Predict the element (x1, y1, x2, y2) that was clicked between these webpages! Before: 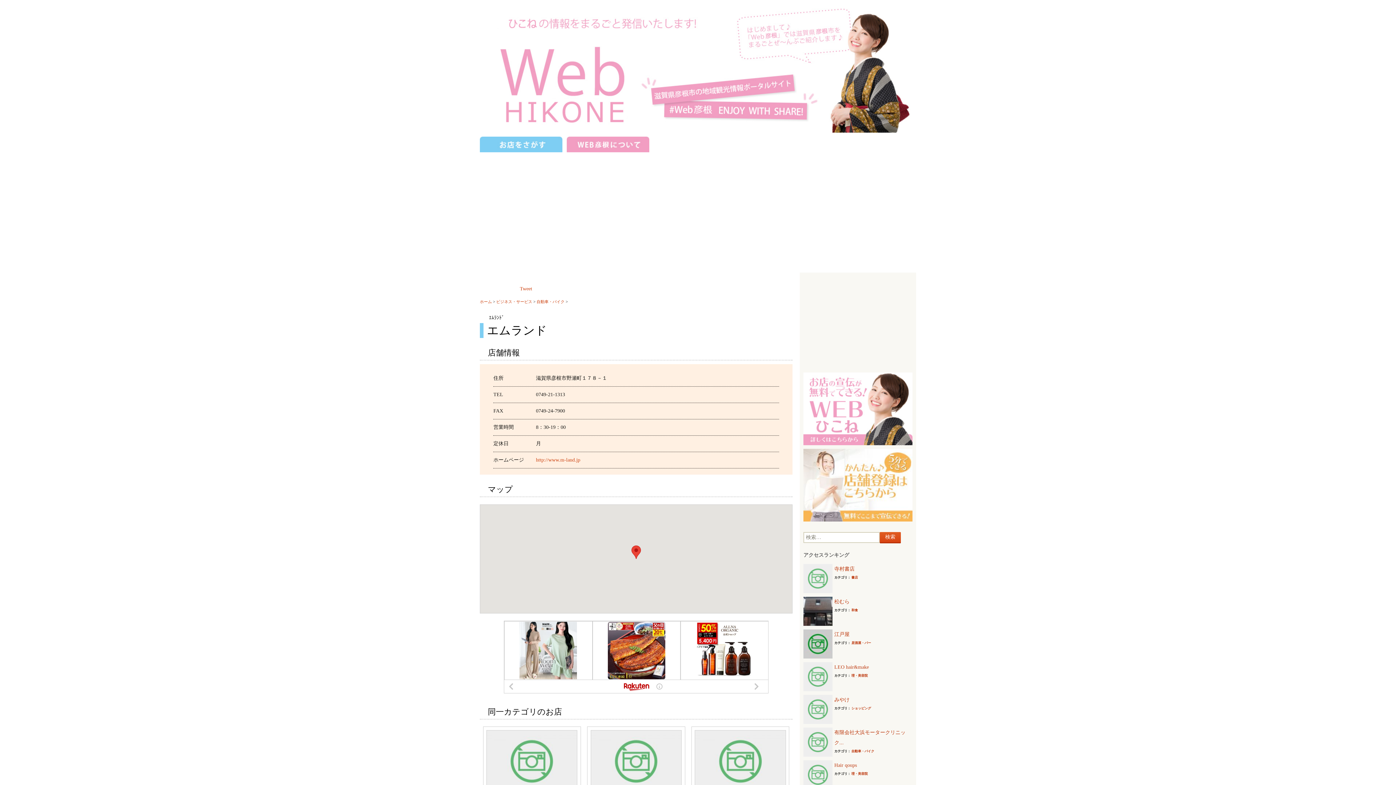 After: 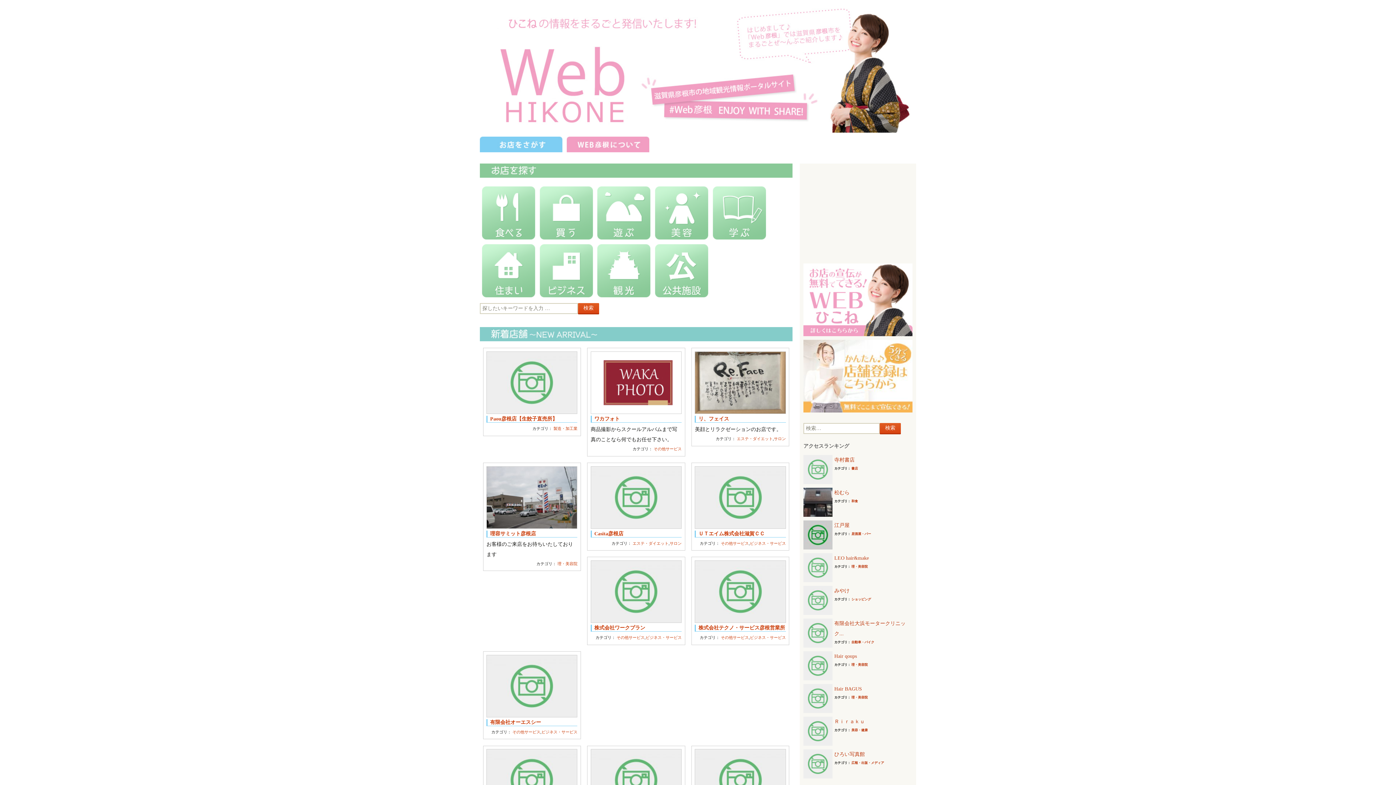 Action: bbox: (480, 61, 916, 73)